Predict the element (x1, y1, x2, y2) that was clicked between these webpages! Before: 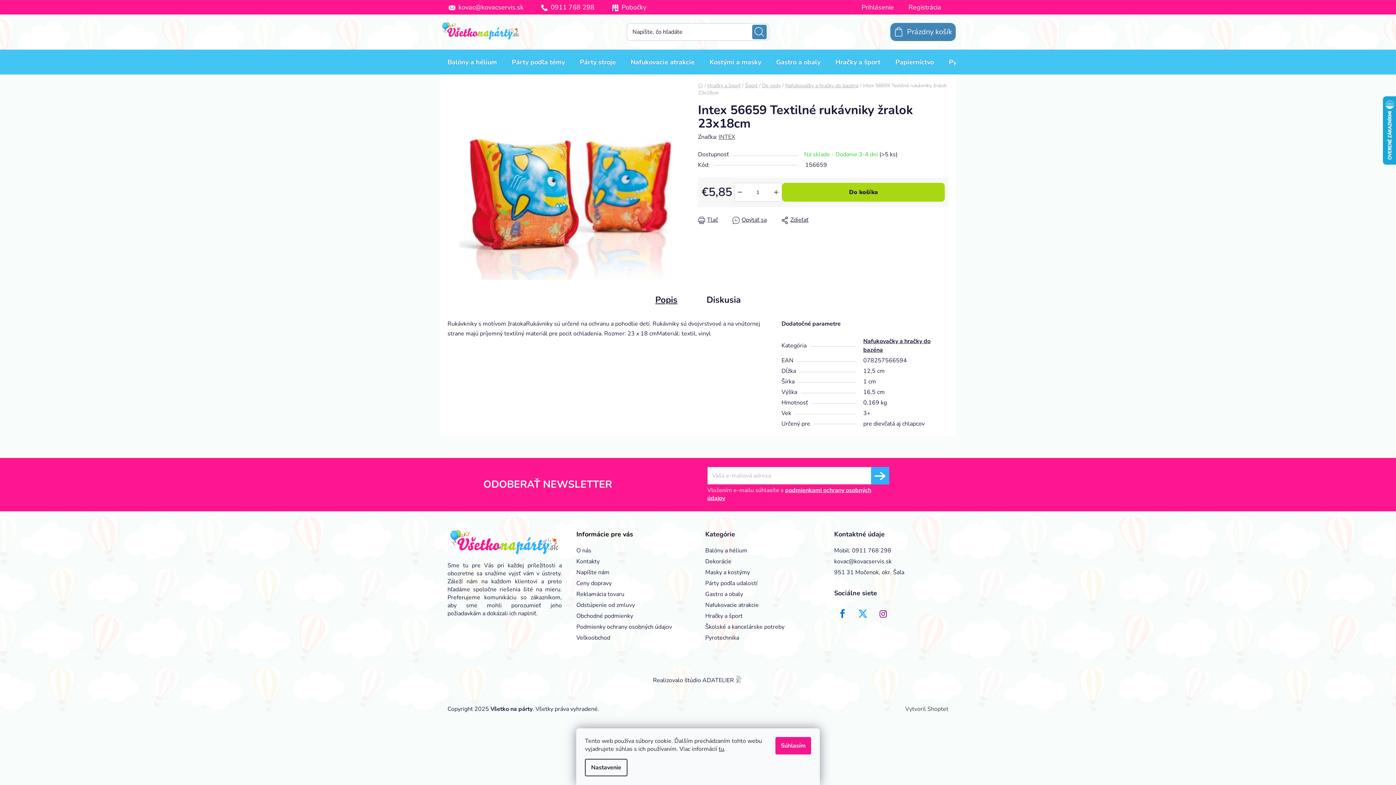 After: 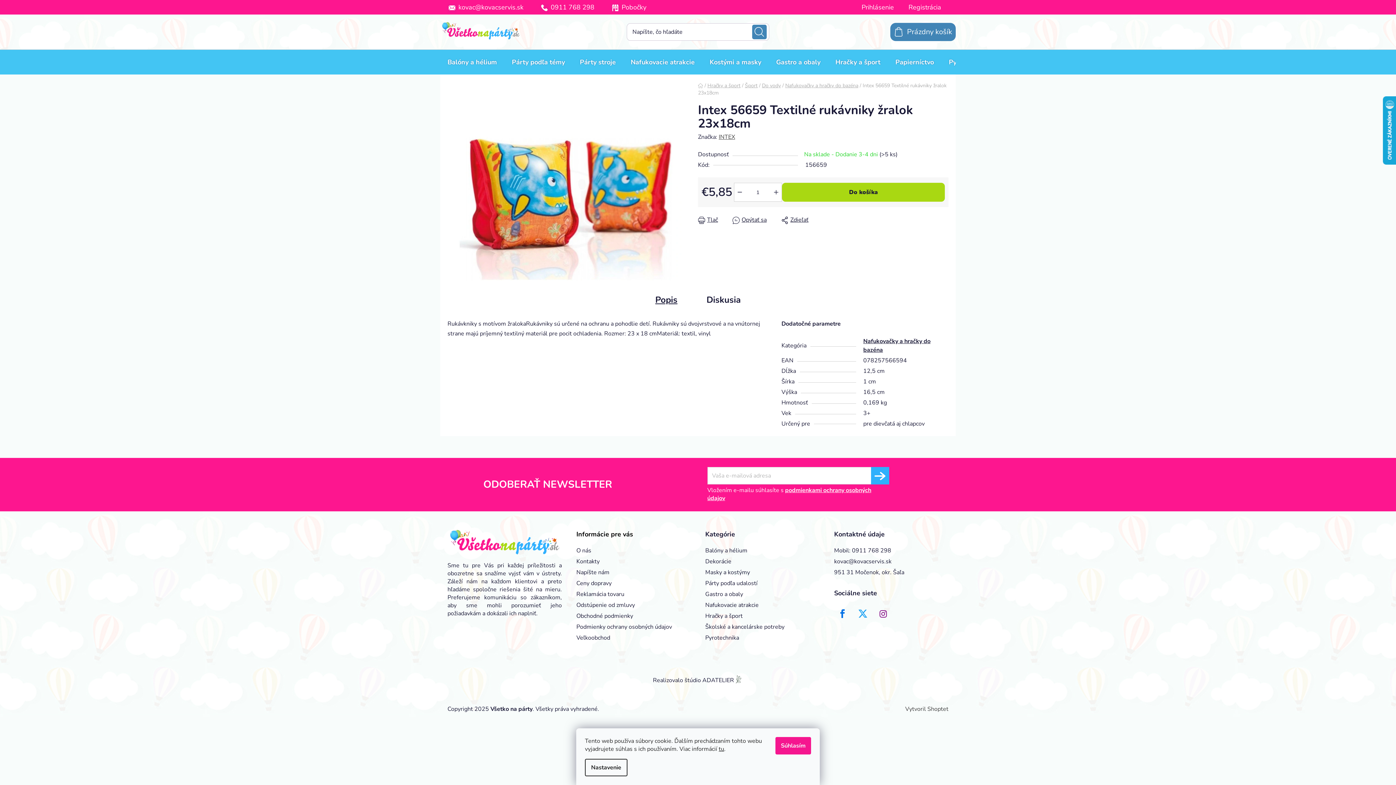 Action: label: kovac@kovacservis.sk bbox: (447, 1, 530, 13)